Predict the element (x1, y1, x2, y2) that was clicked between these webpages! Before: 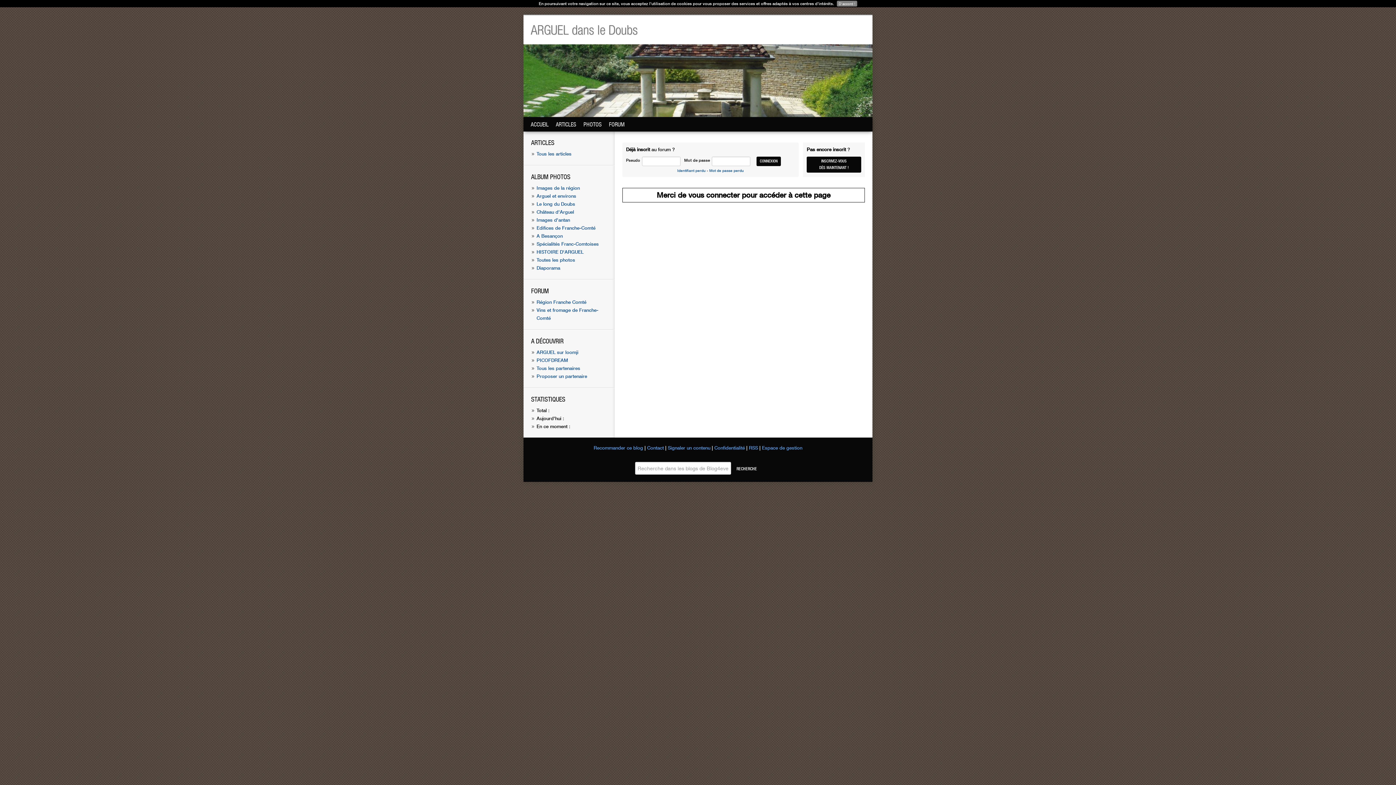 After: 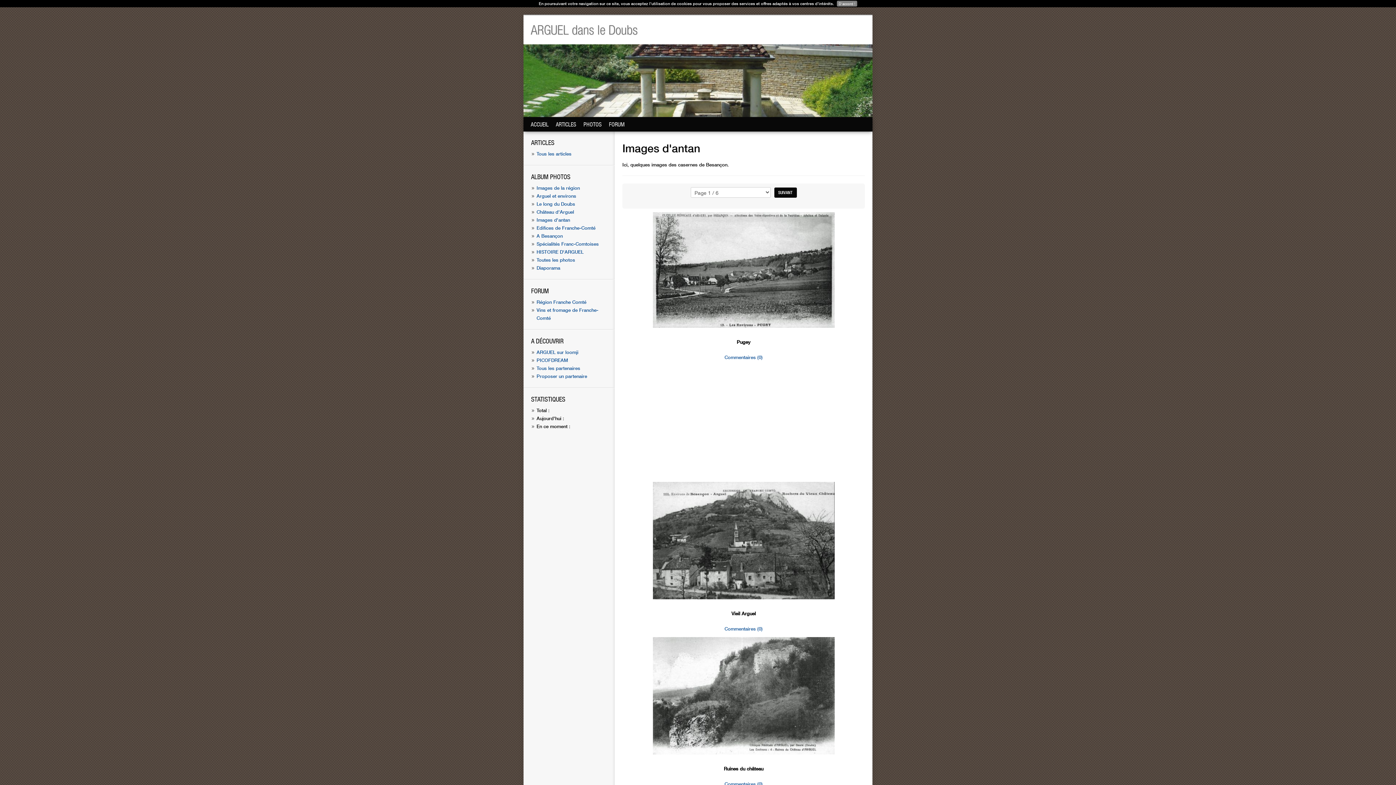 Action: bbox: (536, 217, 570, 222) label: Images d'antan